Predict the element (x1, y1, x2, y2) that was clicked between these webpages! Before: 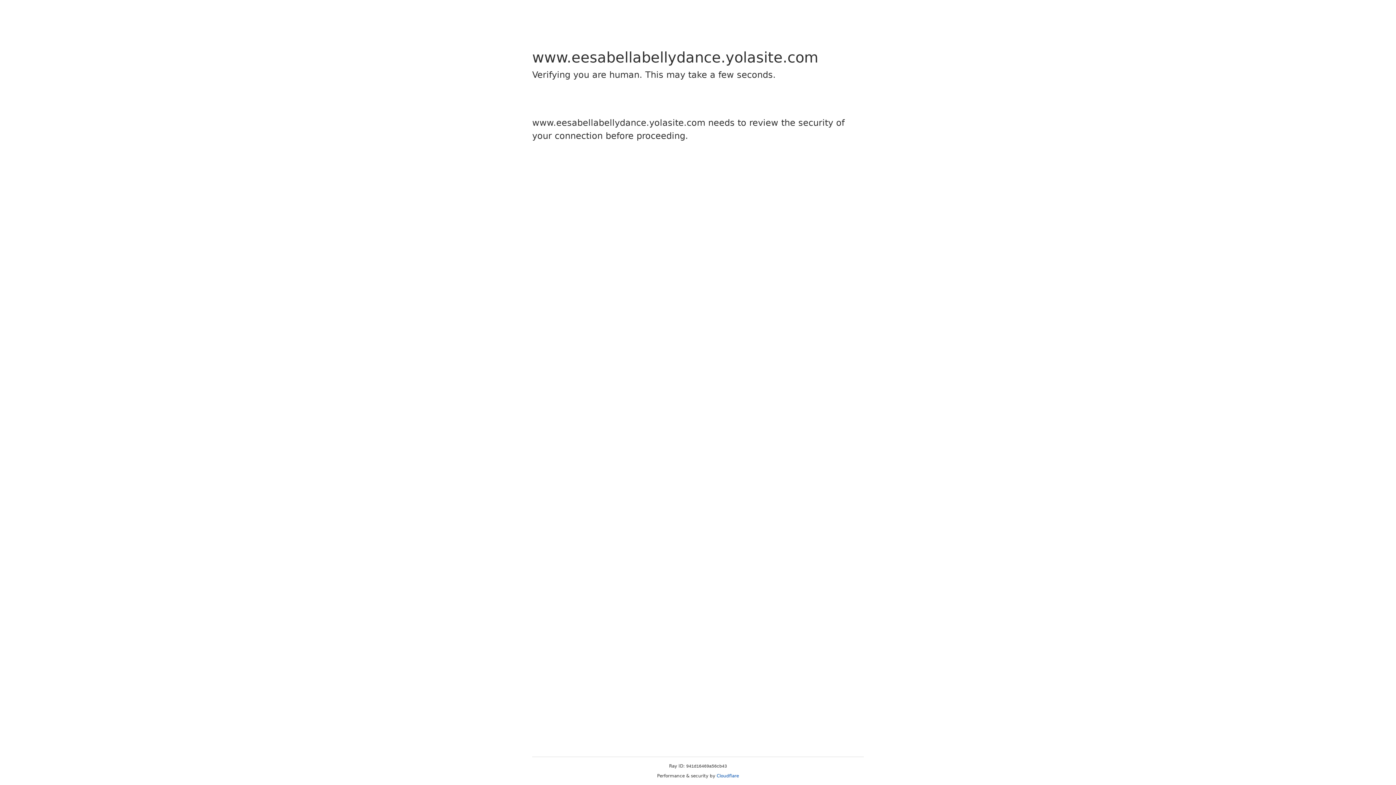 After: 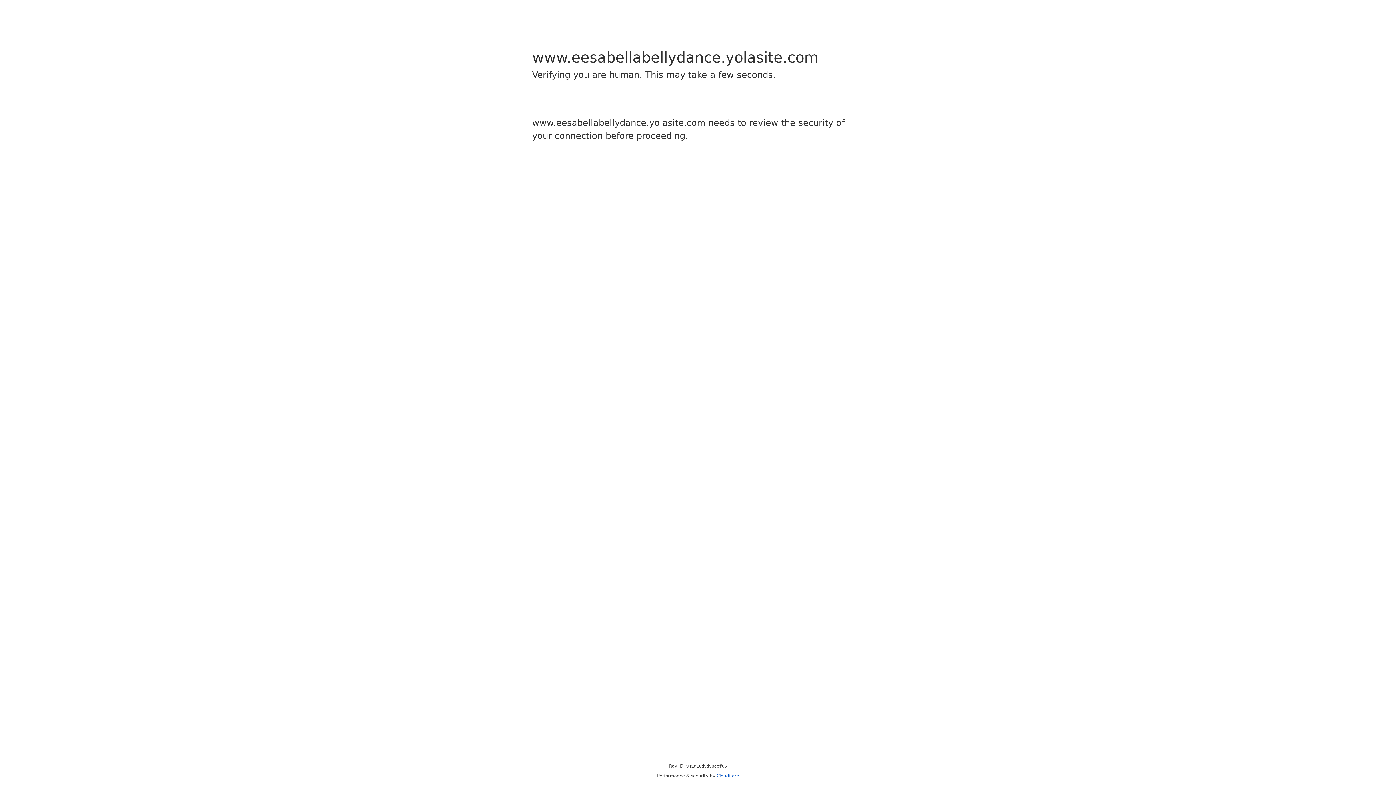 Action: bbox: (716, 773, 739, 778) label: Cloudflare